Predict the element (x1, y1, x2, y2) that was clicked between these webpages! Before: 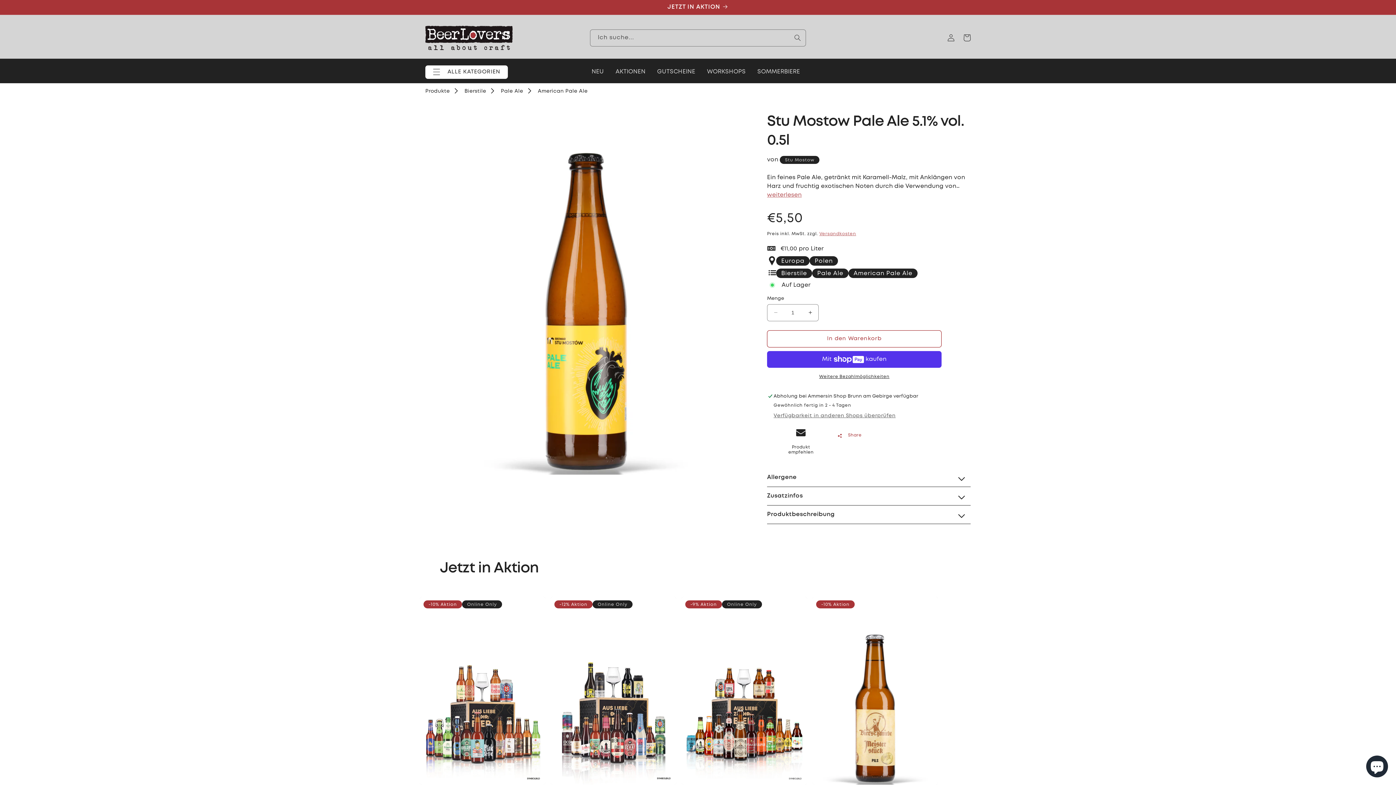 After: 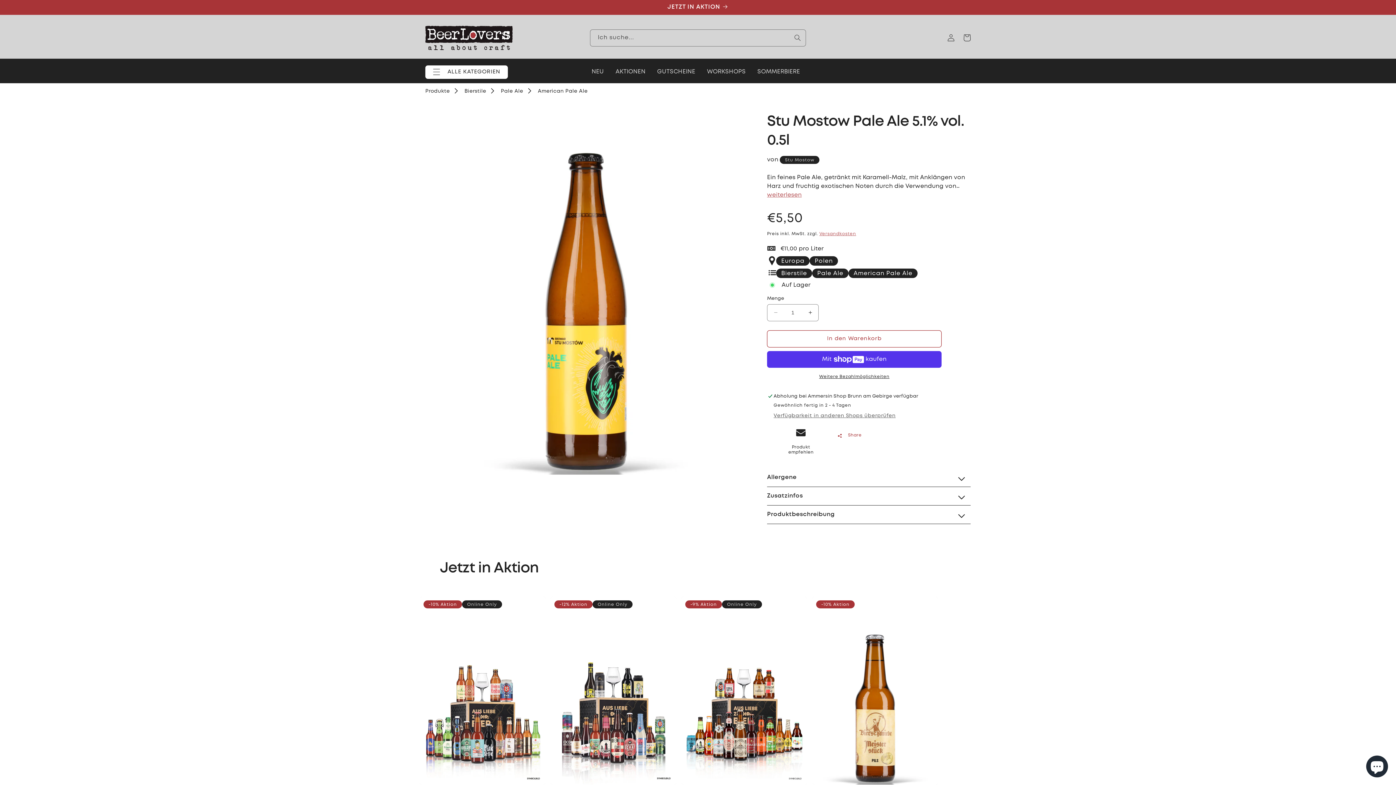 Action: bbox: (767, 427, 835, 459) label: Produkt
empfehlen